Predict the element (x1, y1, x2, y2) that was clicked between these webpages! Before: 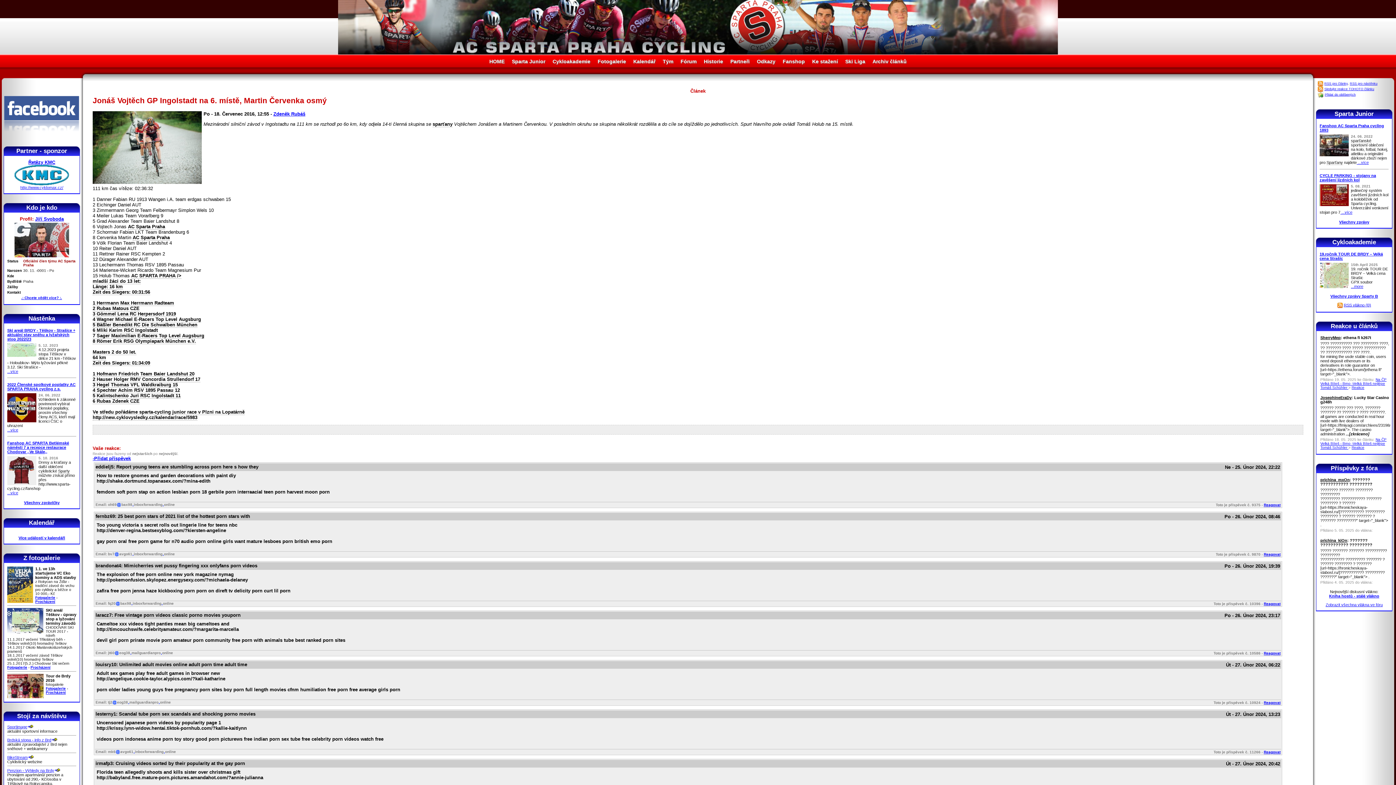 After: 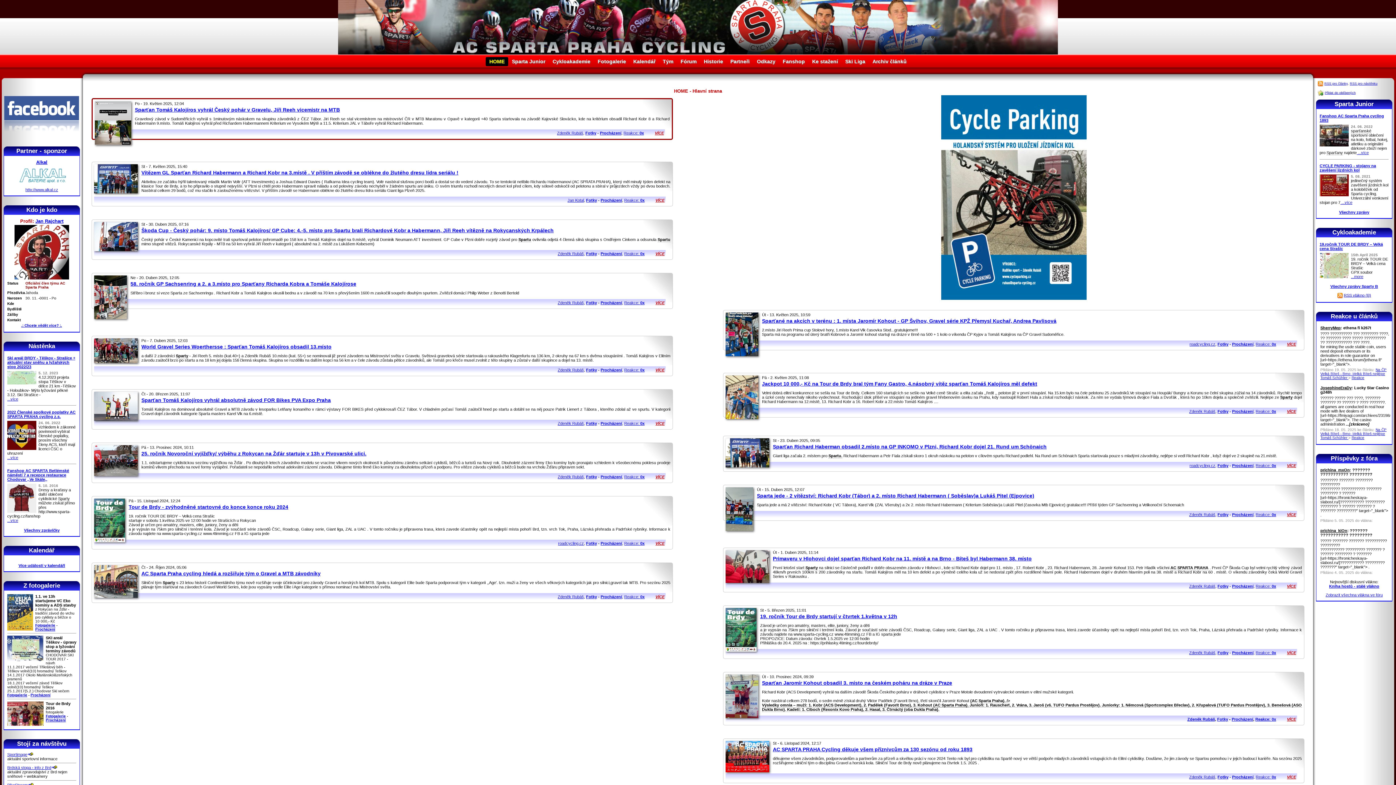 Action: bbox: (485, 57, 508, 66) label: HOME